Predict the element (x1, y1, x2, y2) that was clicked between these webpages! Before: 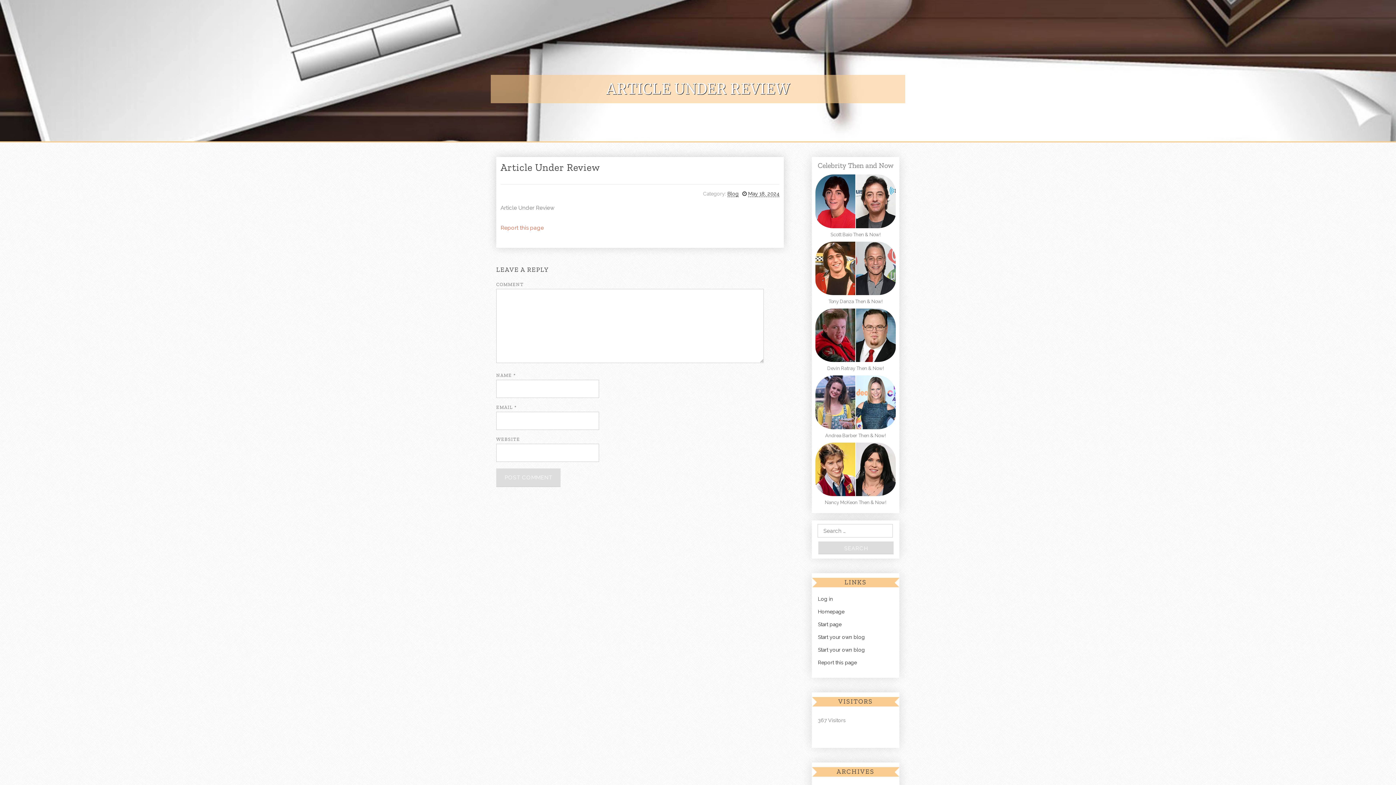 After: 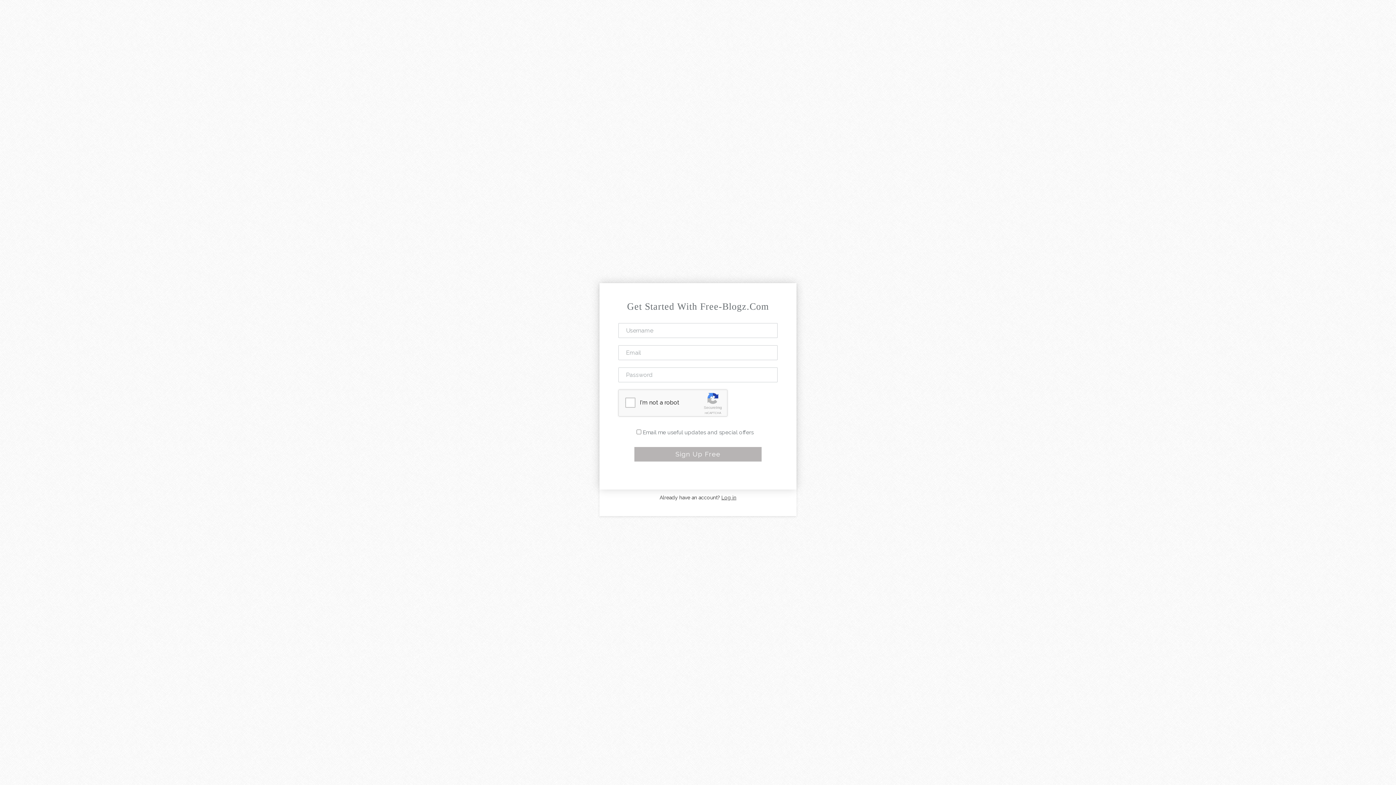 Action: bbox: (812, 634, 865, 640) label: Start your own blog